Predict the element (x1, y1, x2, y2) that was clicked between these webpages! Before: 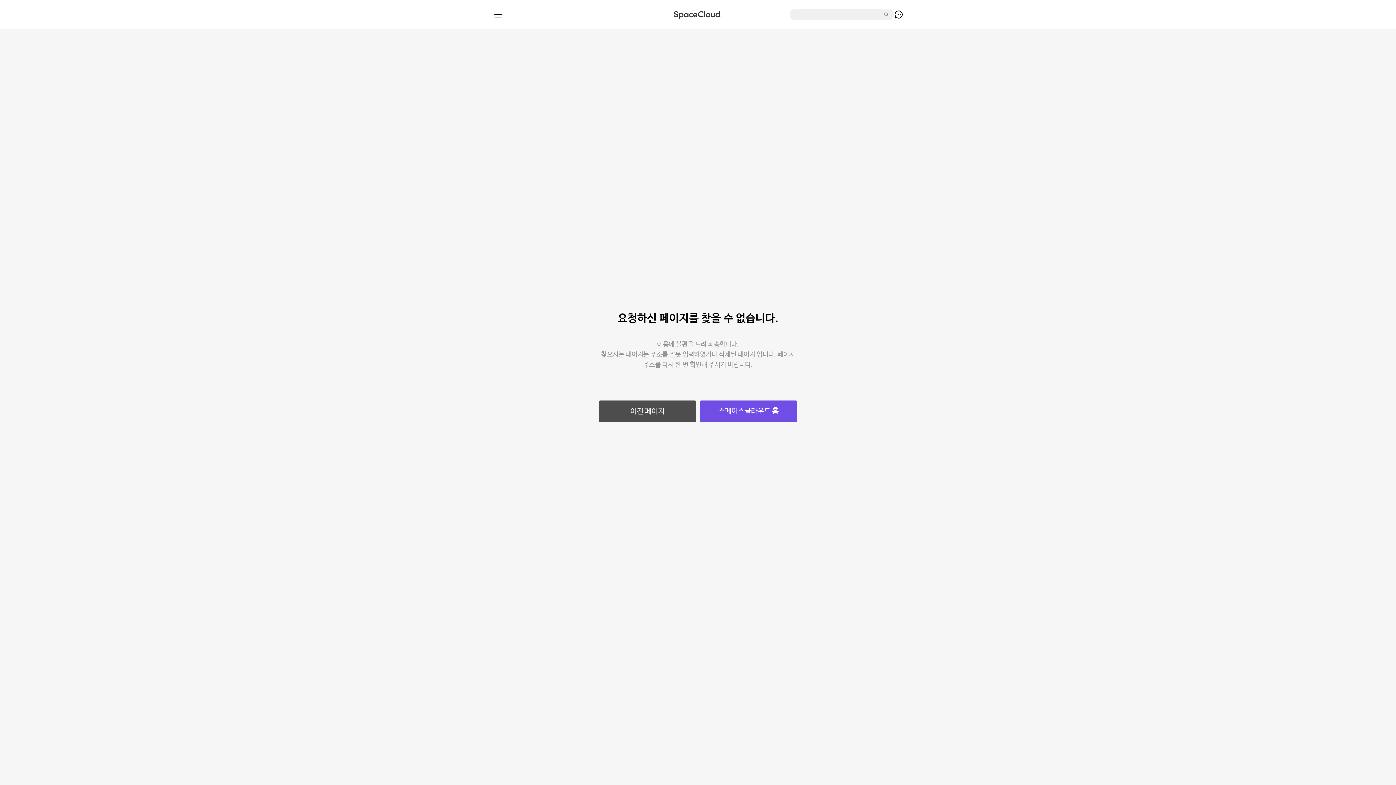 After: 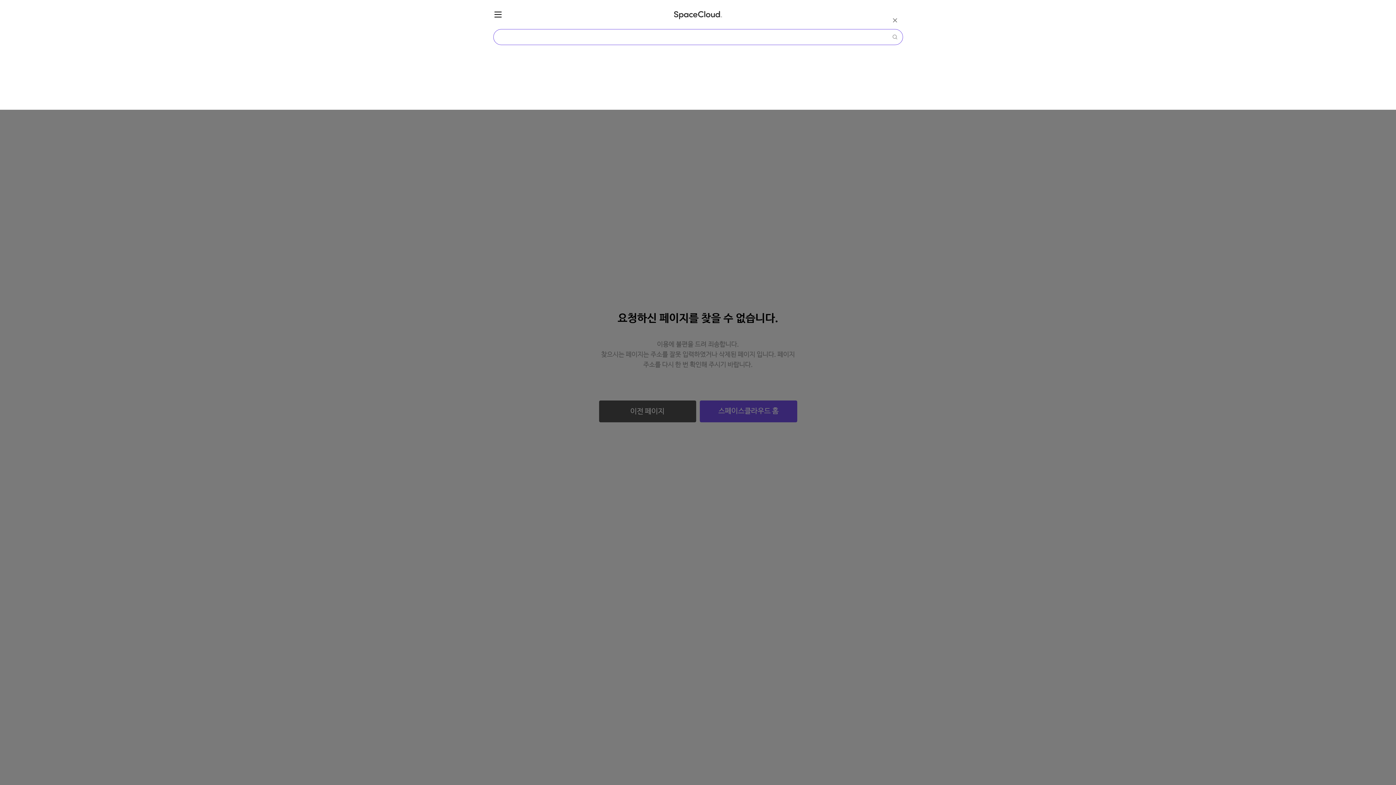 Action: bbox: (789, 8, 894, 20)